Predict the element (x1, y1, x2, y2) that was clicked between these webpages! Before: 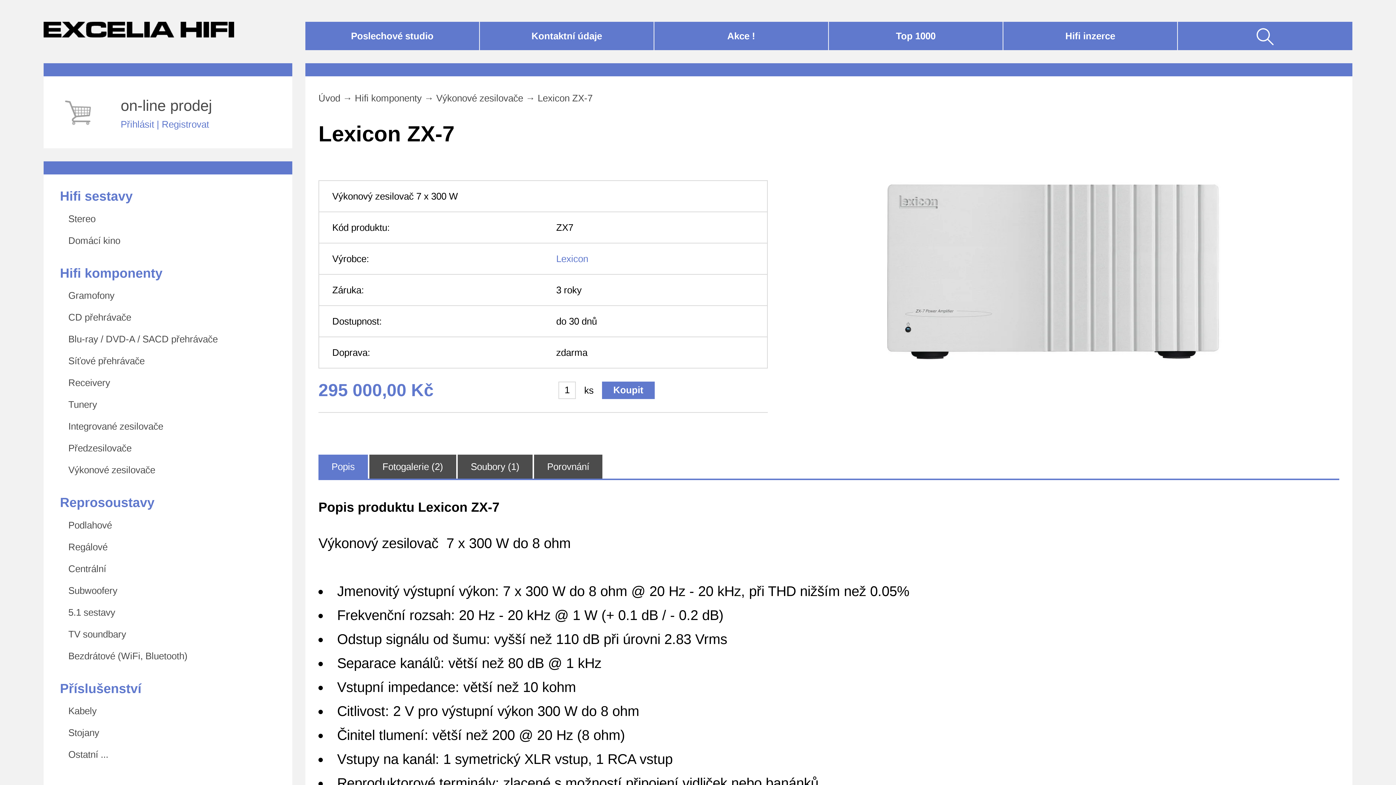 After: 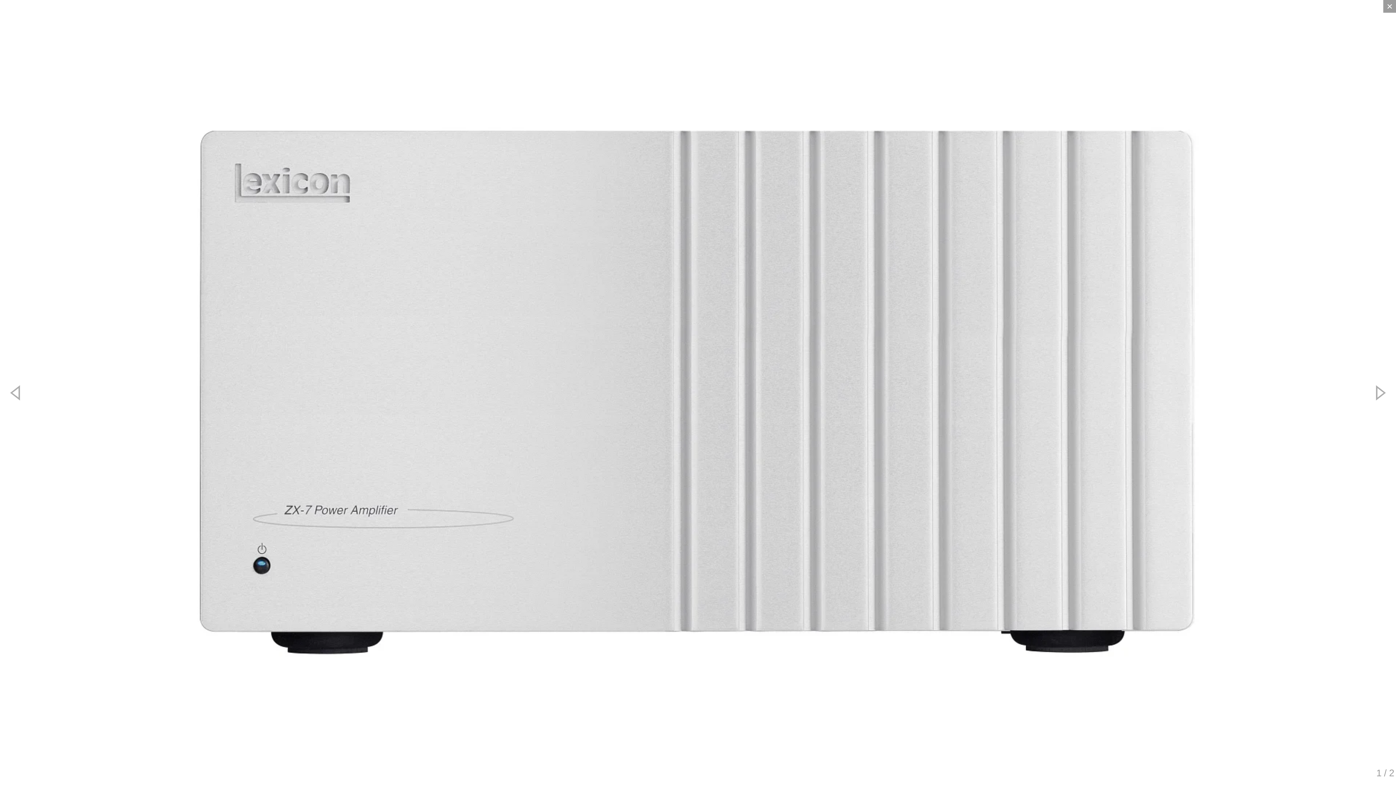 Action: bbox: (879, 352, 1228, 363)